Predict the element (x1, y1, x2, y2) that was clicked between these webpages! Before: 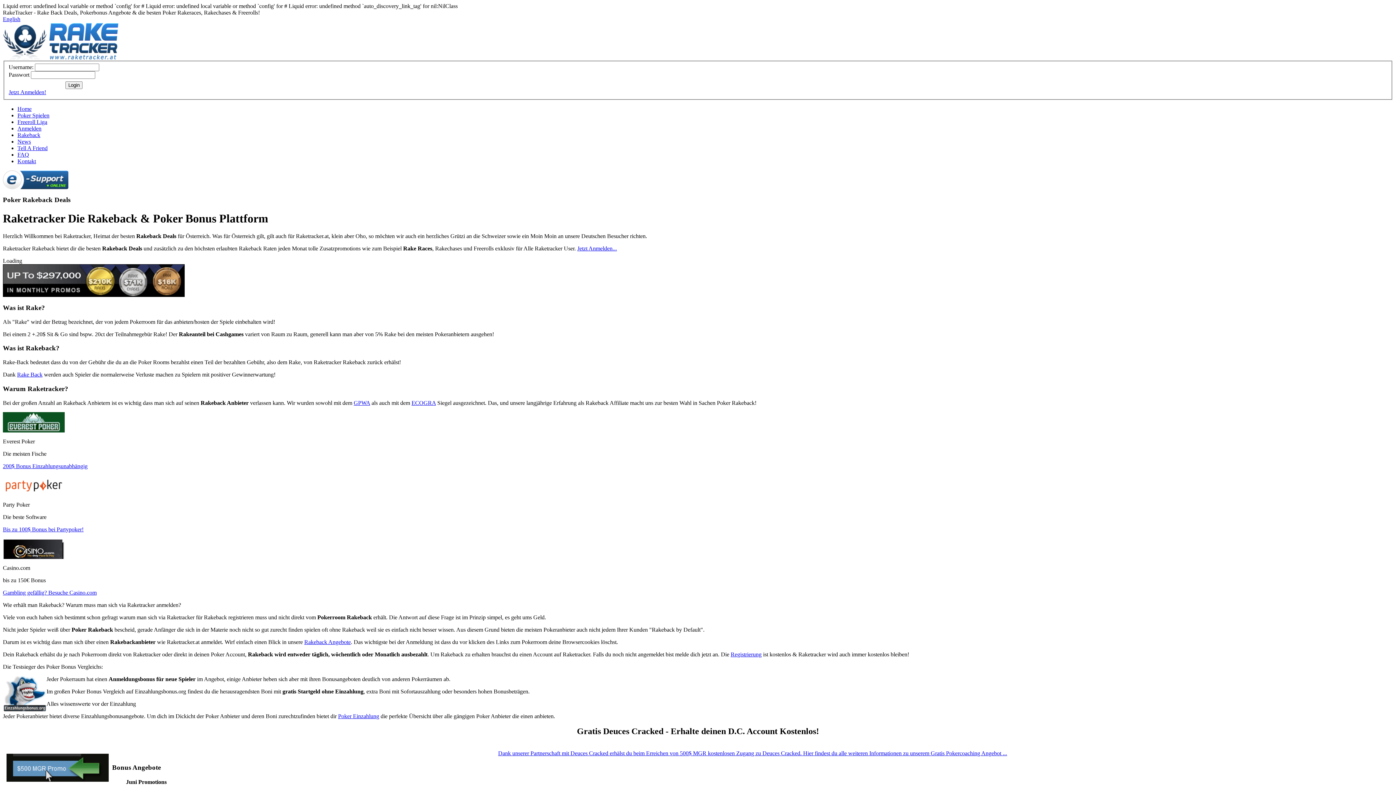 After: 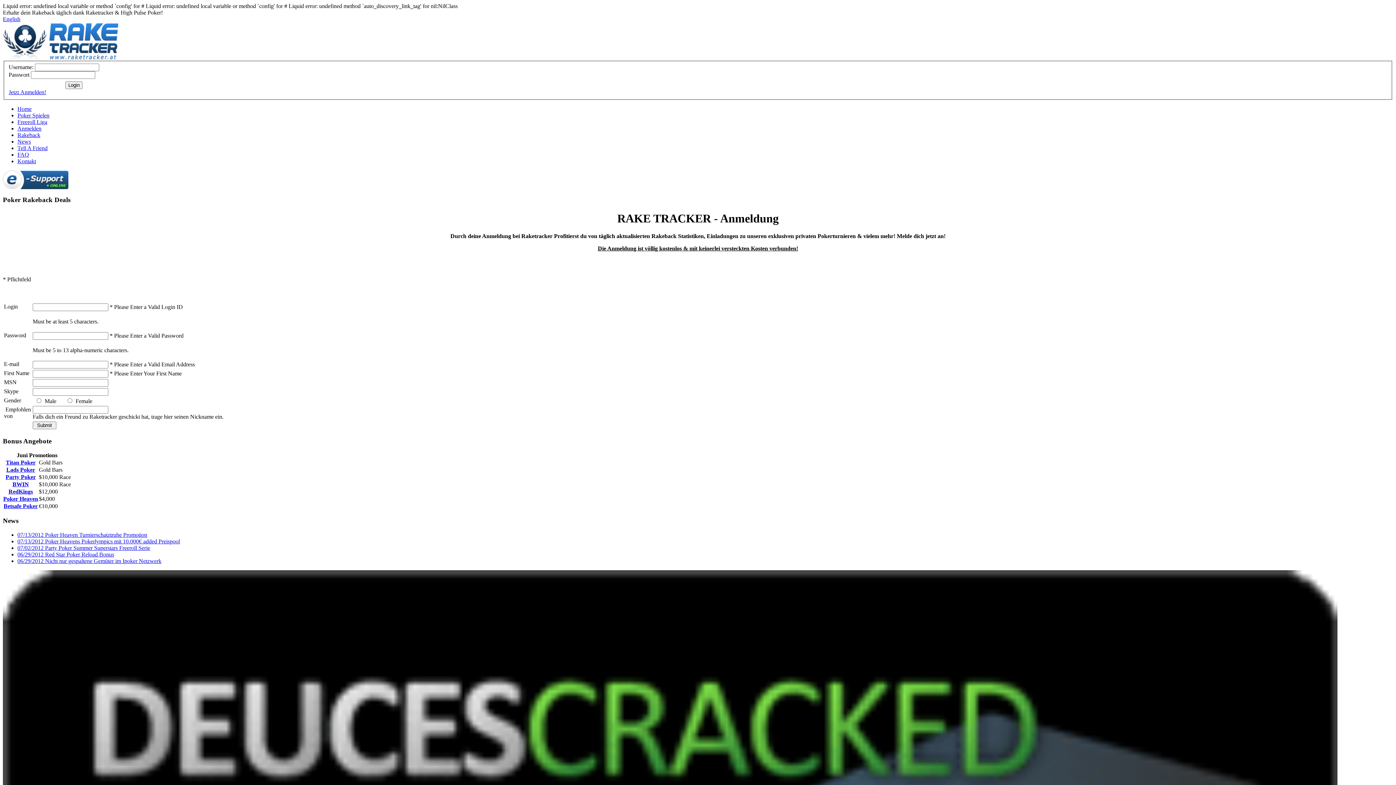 Action: bbox: (577, 245, 617, 251) label: Jetzt Anmelden...